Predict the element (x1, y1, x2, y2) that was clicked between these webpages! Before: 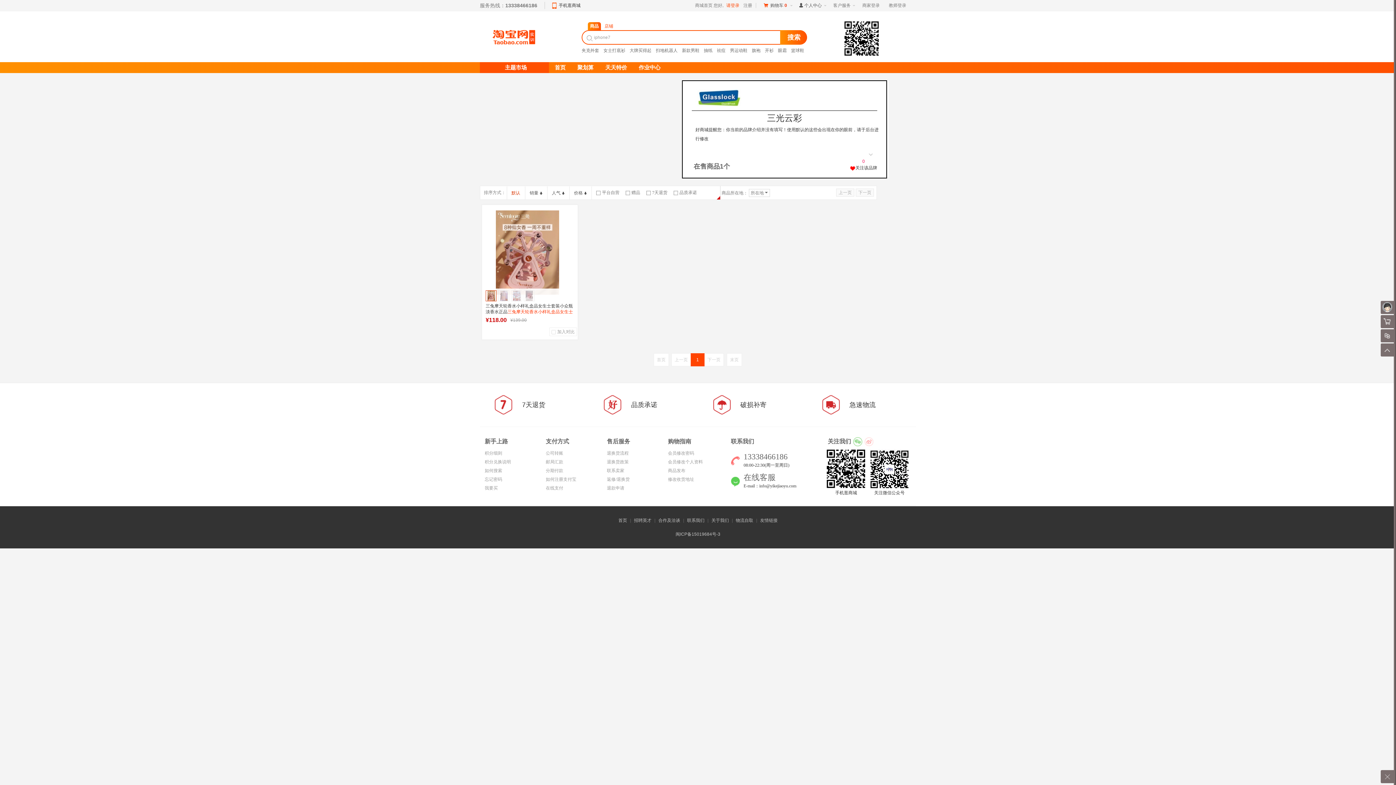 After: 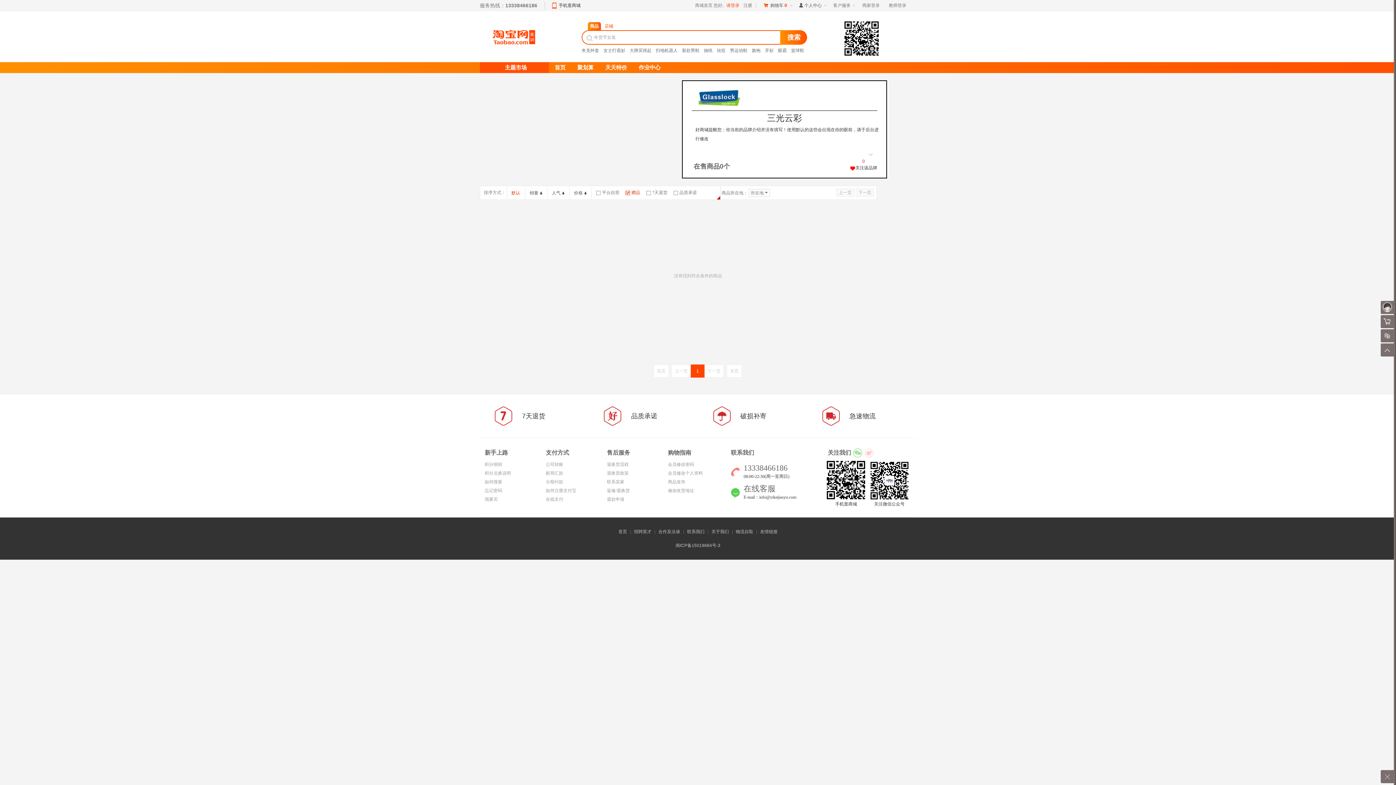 Action: bbox: (624, 186, 643, 199) label: 赠品